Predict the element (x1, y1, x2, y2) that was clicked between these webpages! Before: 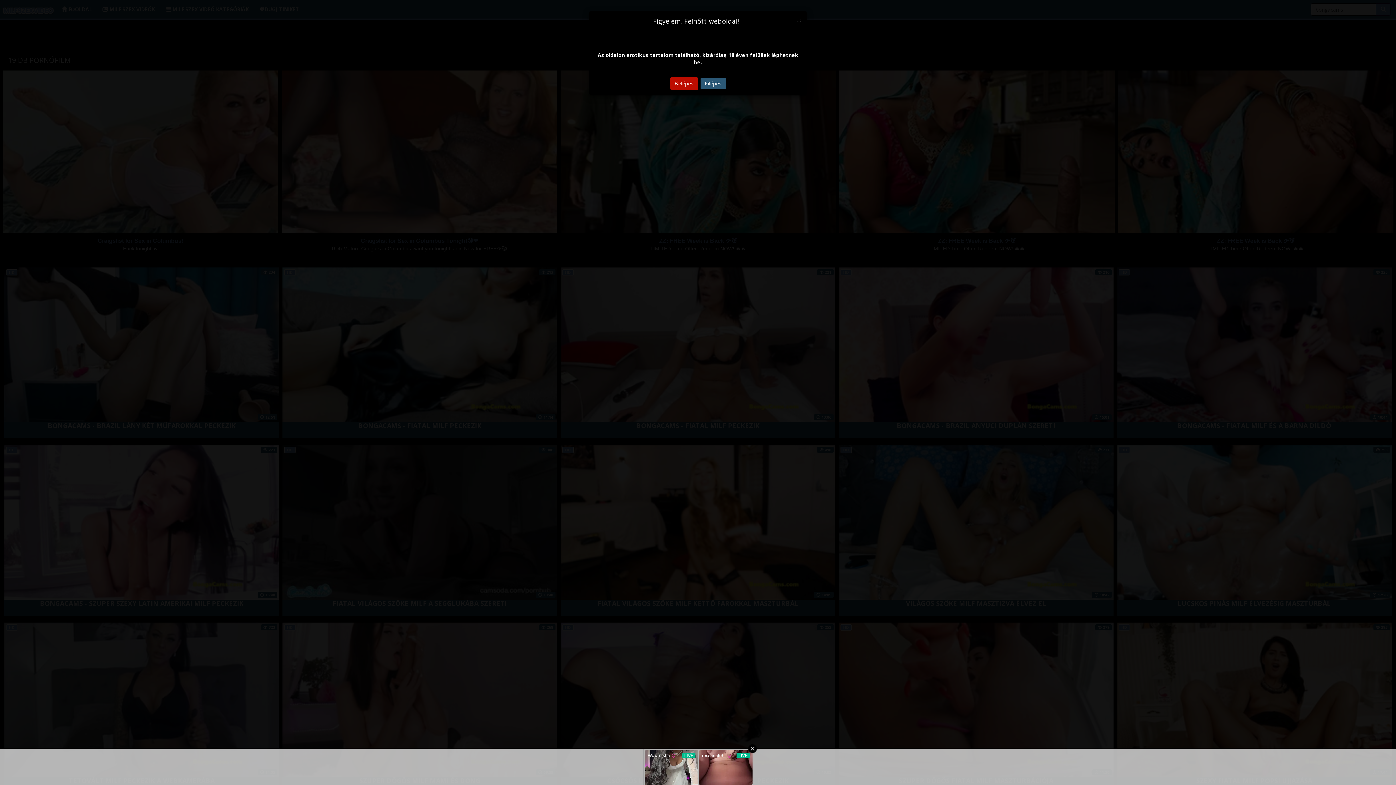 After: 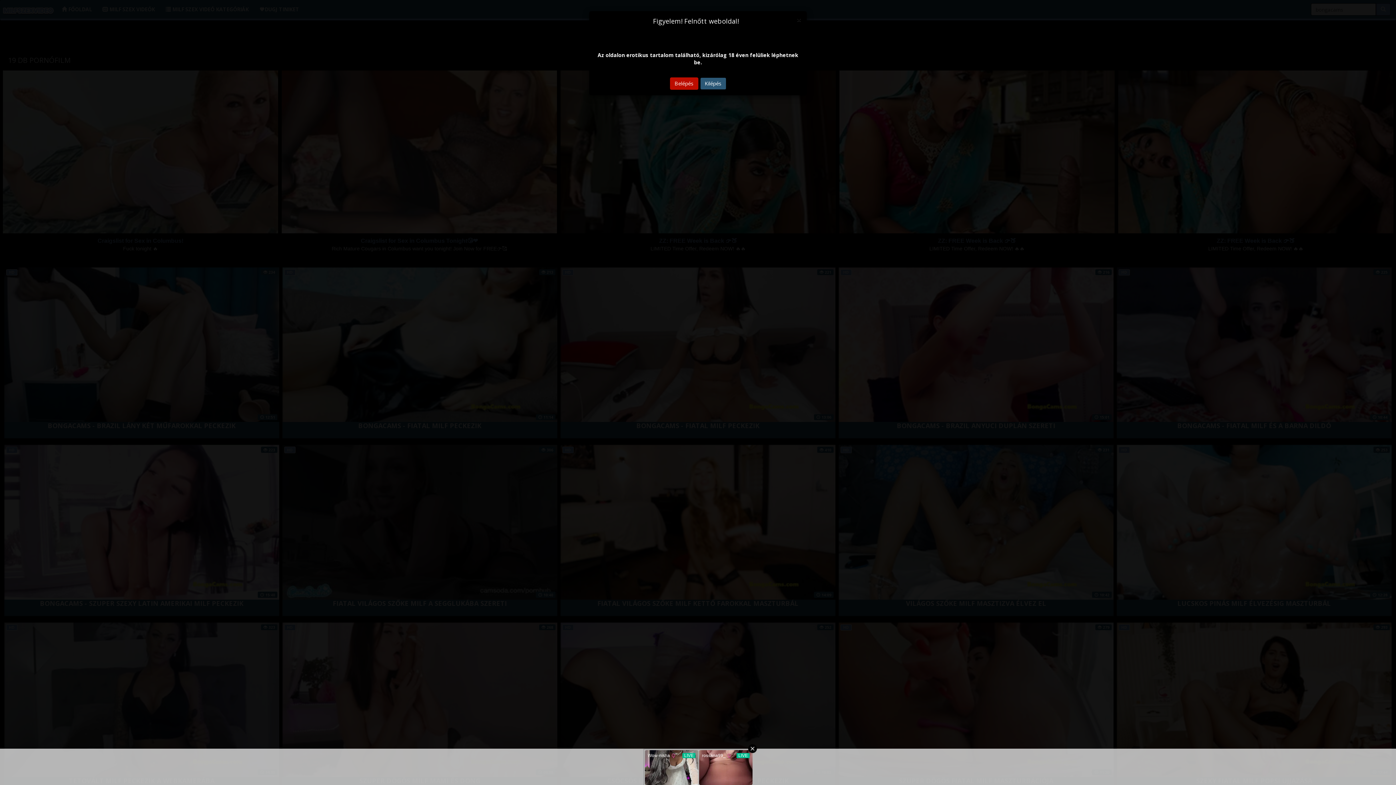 Action: label: Kilépés bbox: (700, 77, 726, 89)